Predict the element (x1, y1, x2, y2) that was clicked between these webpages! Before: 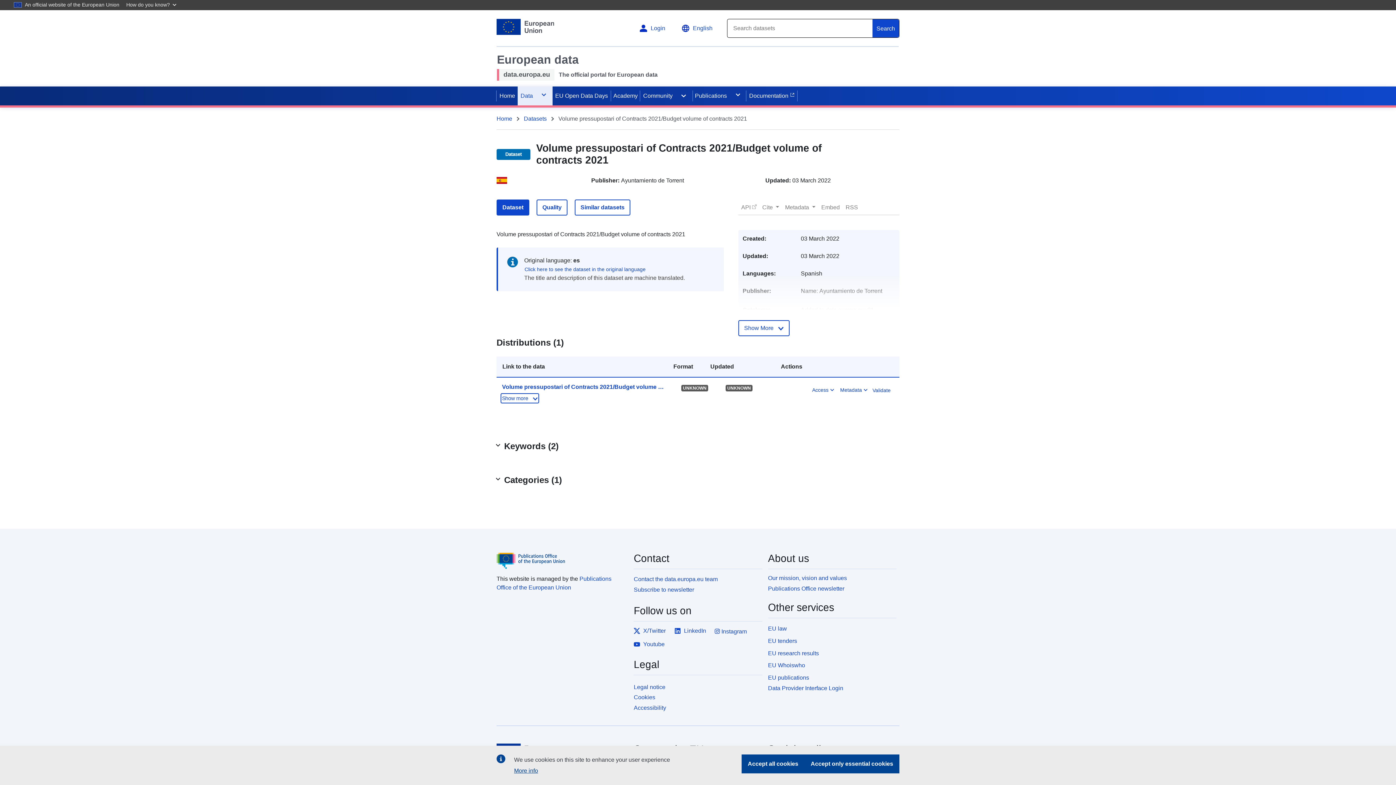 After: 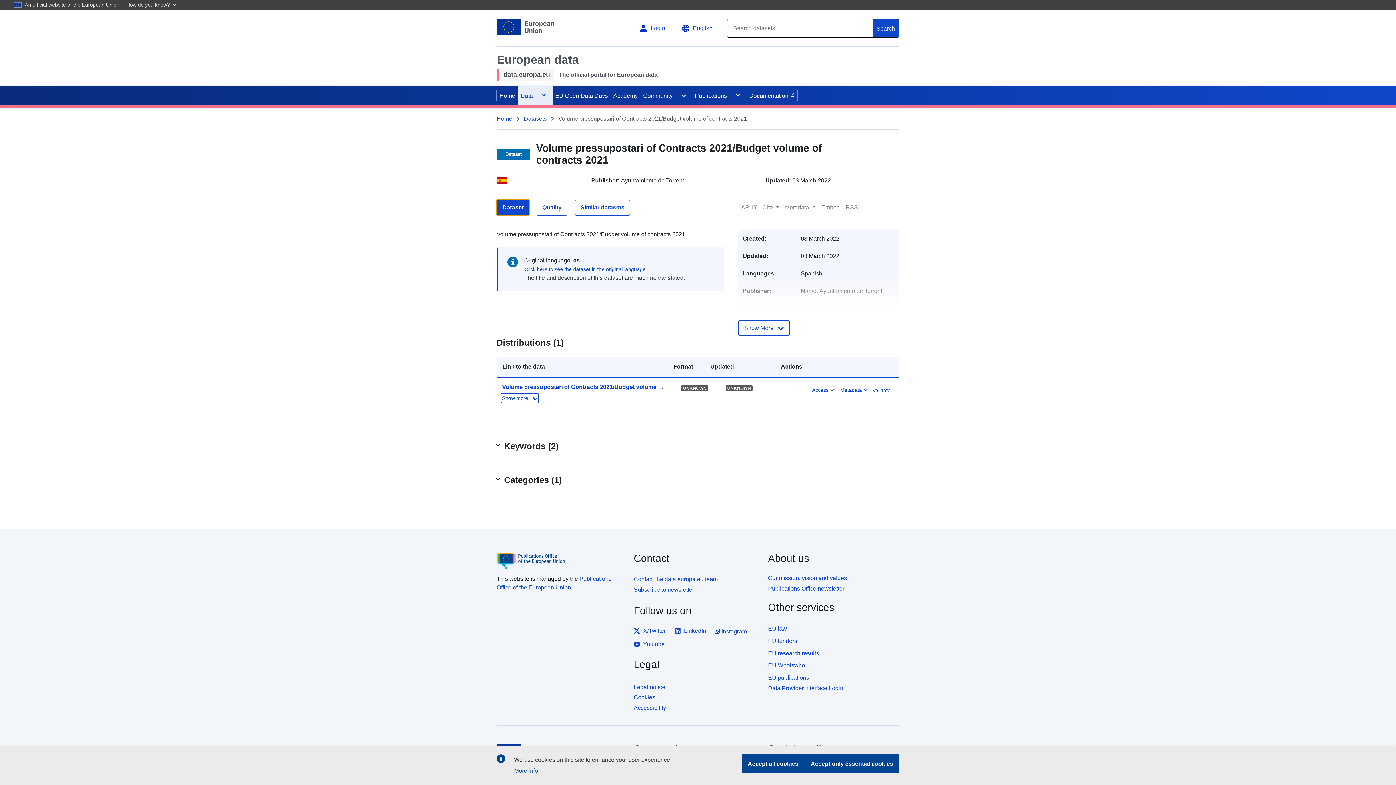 Action: bbox: (496, 199, 529, 215) label: Dataset